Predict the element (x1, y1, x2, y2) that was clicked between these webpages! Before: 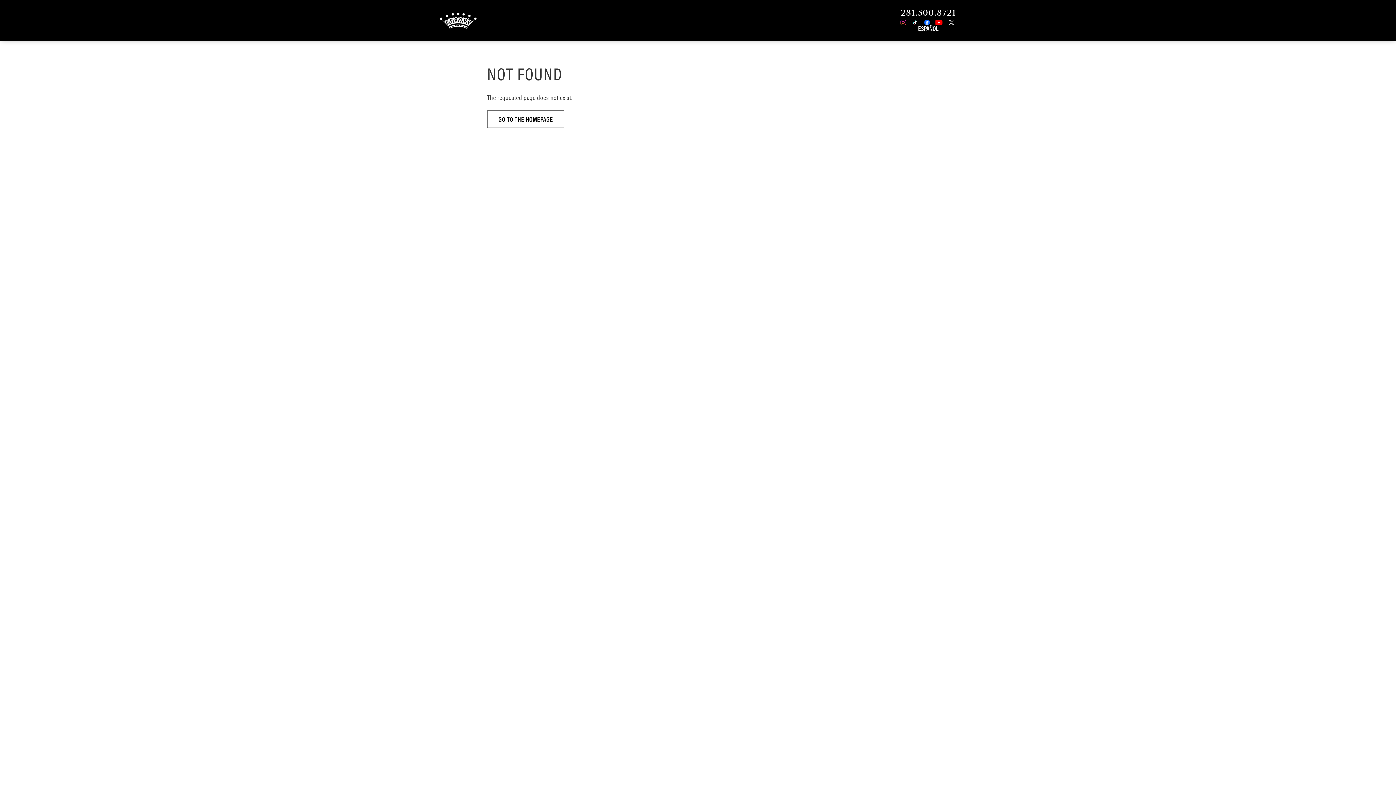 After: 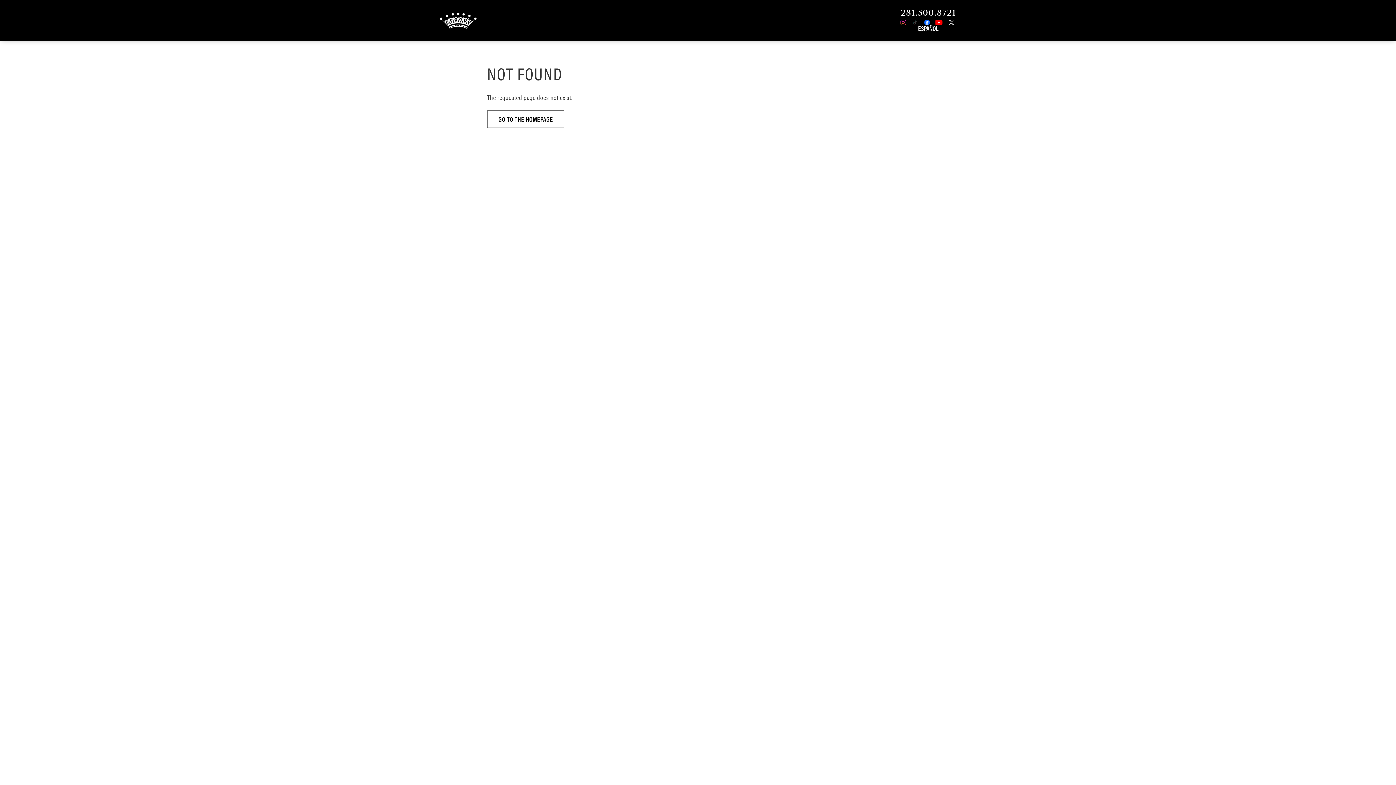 Action: bbox: (909, 16, 920, 28) label: The Lind Institute on Tiktok opens in a new tab